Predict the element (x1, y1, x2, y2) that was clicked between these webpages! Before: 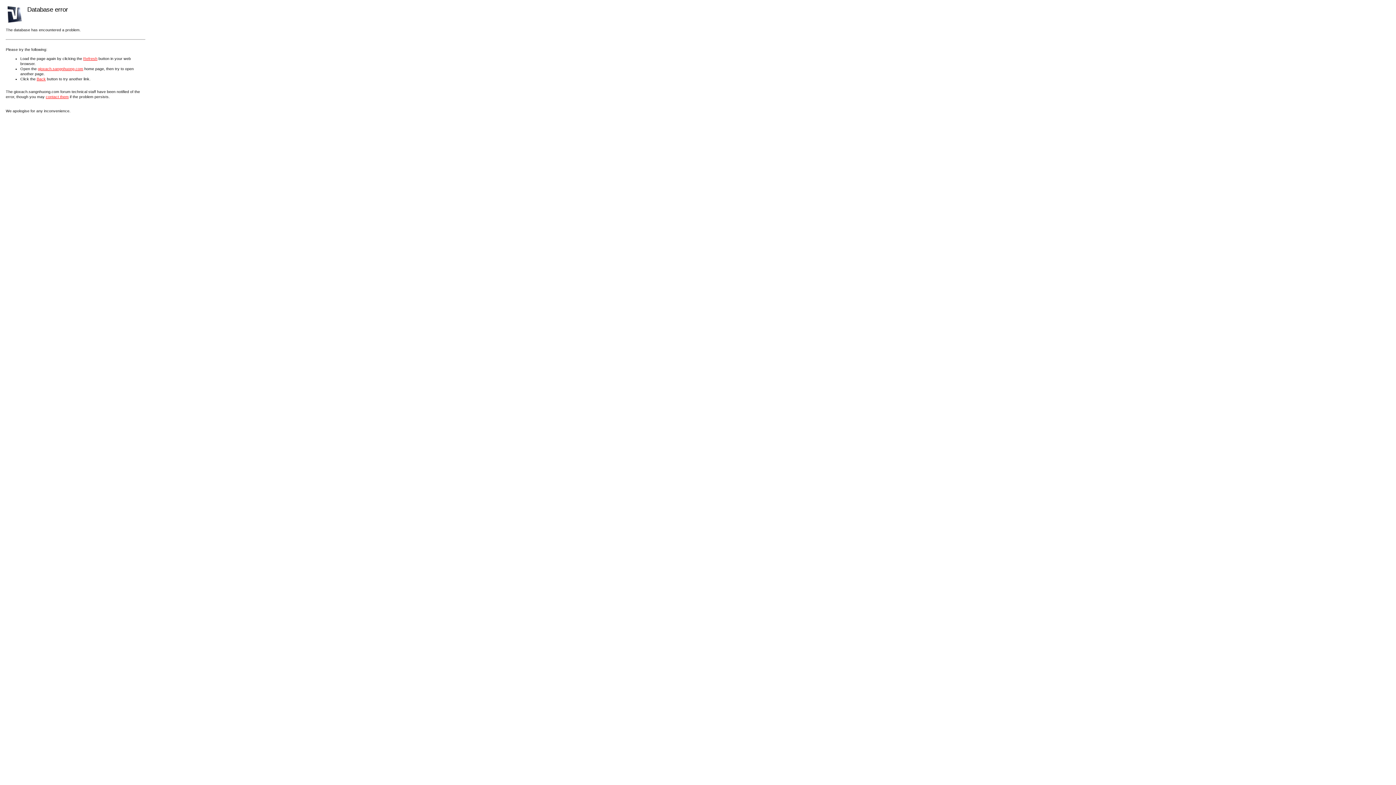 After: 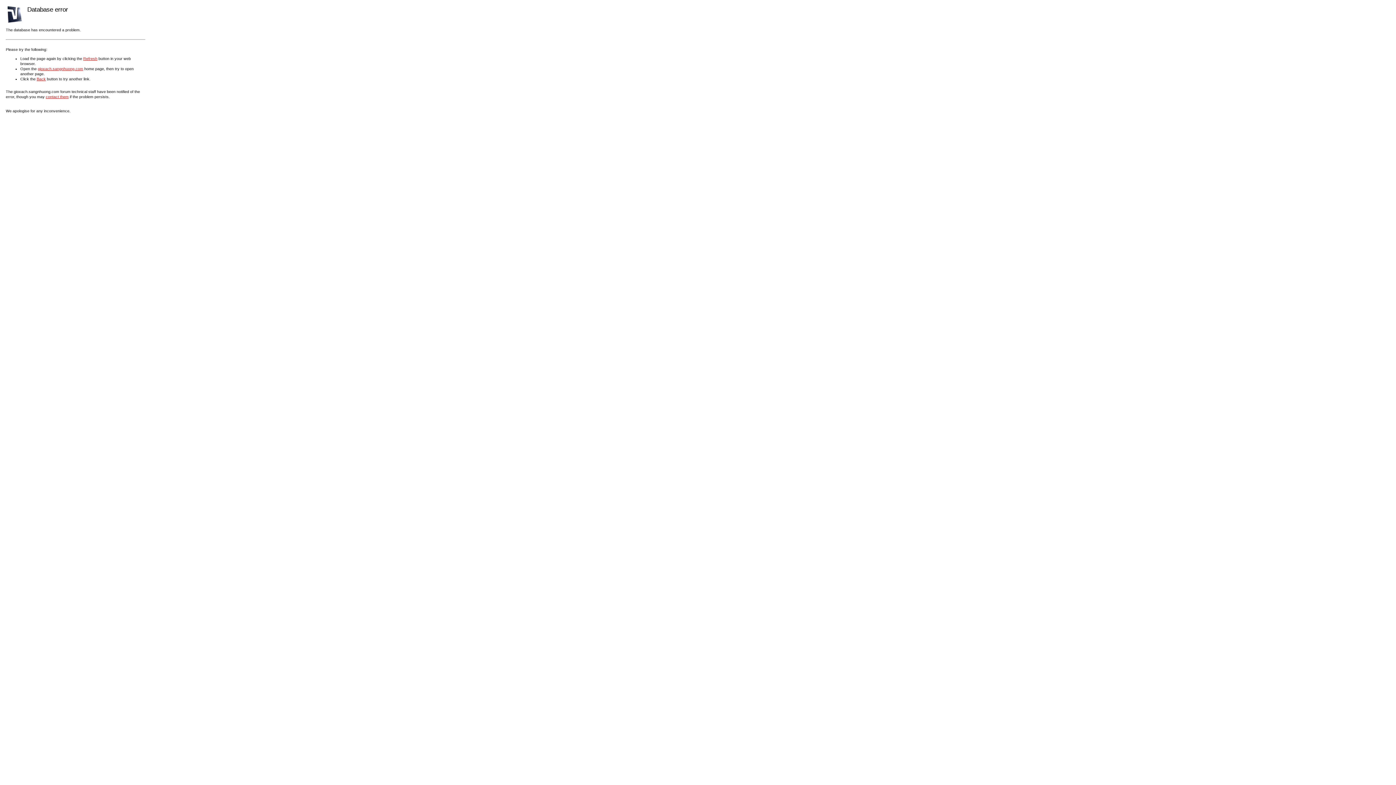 Action: bbox: (45, 94, 68, 98) label: contact them